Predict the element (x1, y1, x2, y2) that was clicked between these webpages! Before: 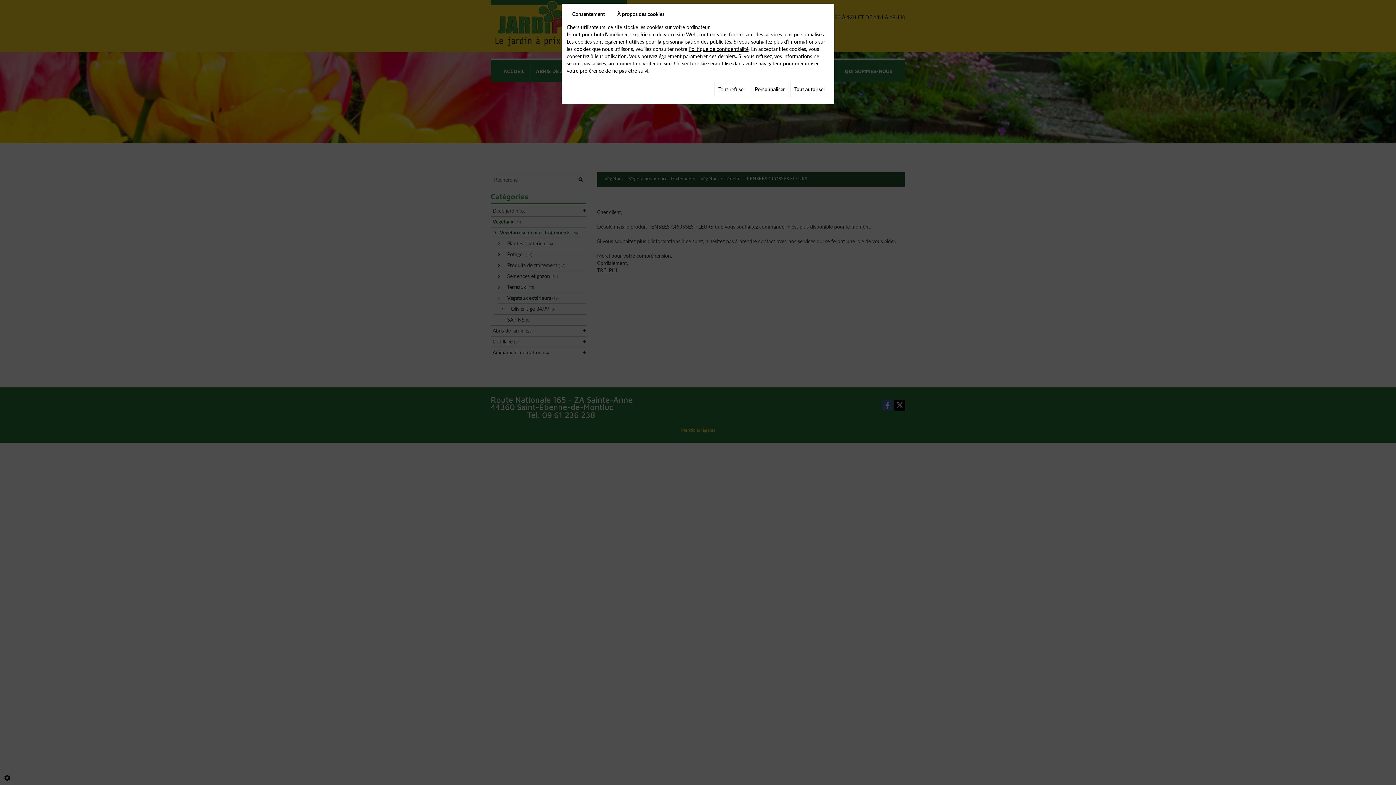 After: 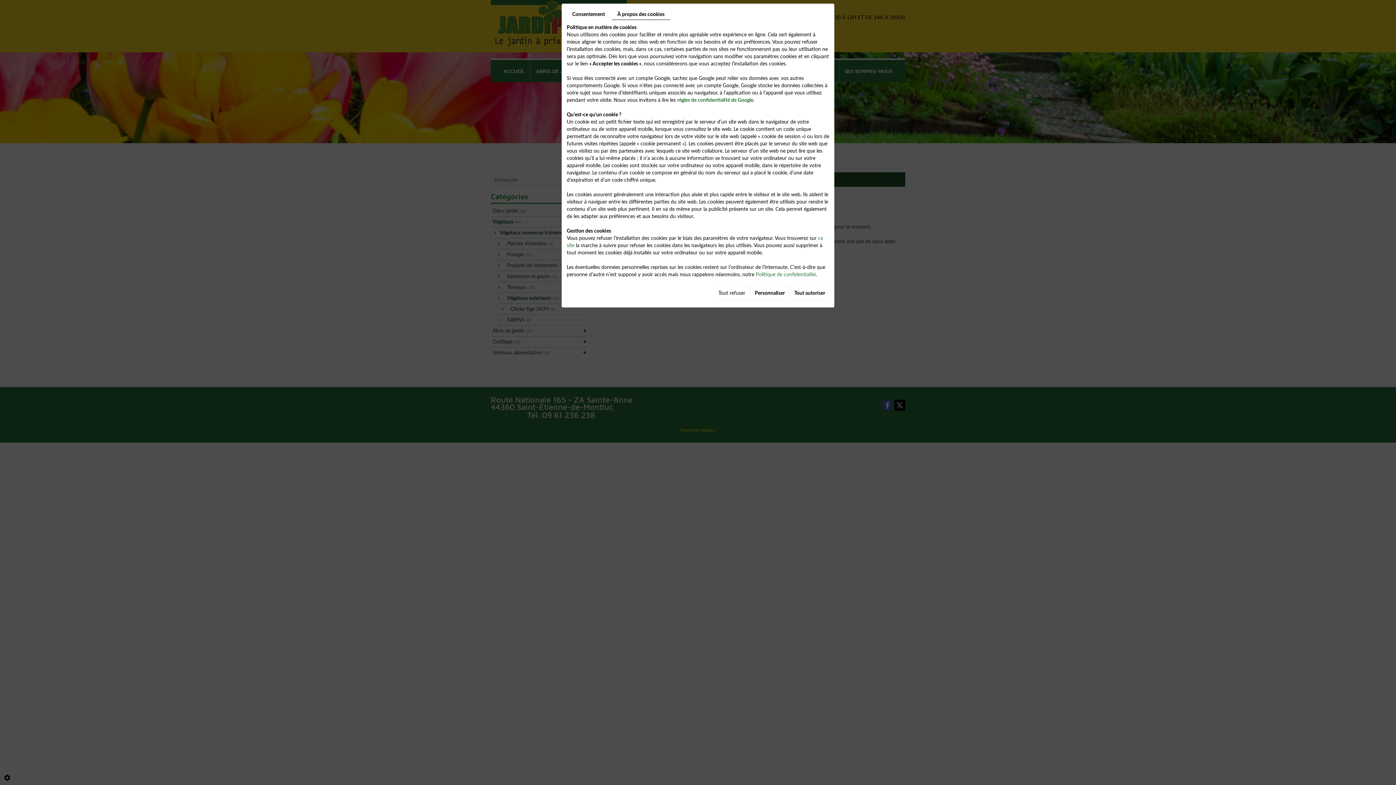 Action: bbox: (612, 8, 670, 19) label: À propos des cookies